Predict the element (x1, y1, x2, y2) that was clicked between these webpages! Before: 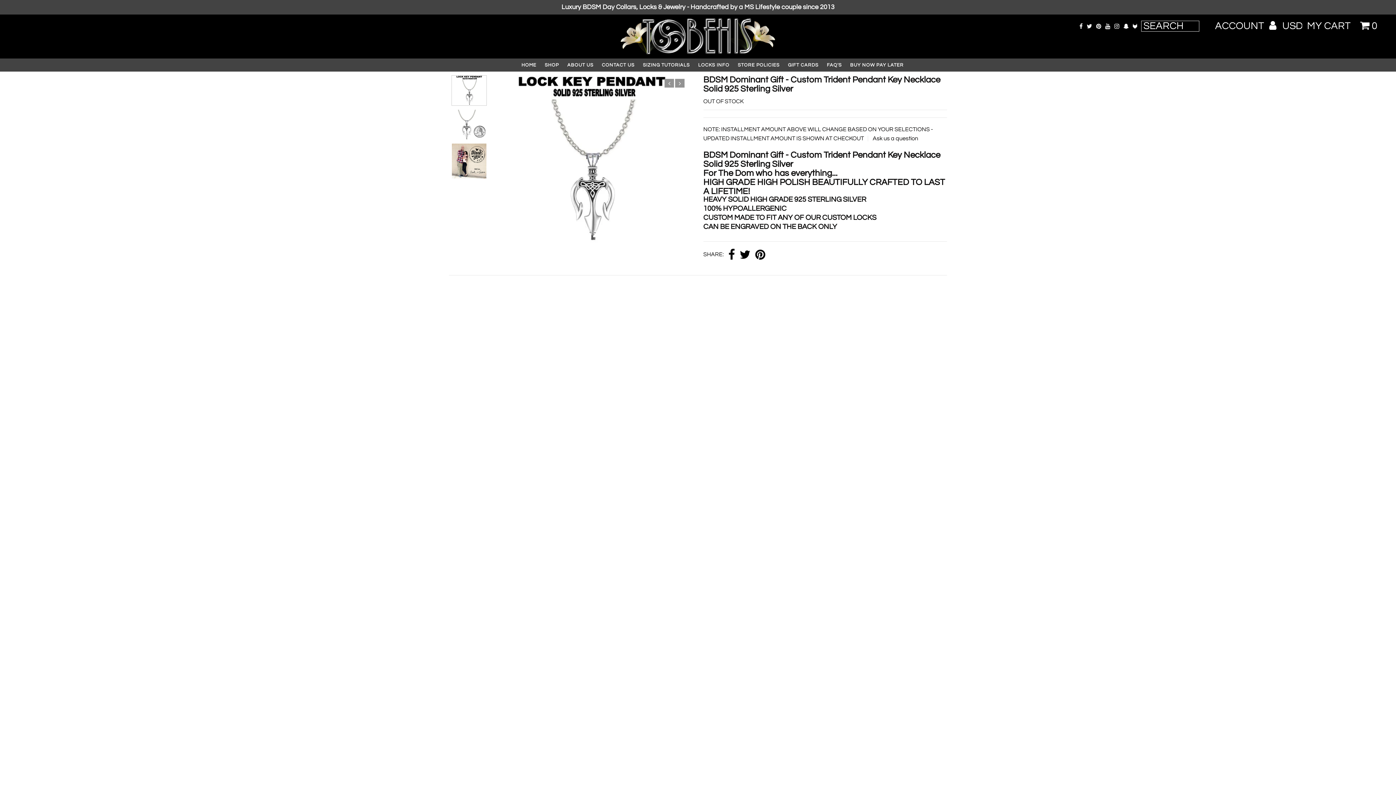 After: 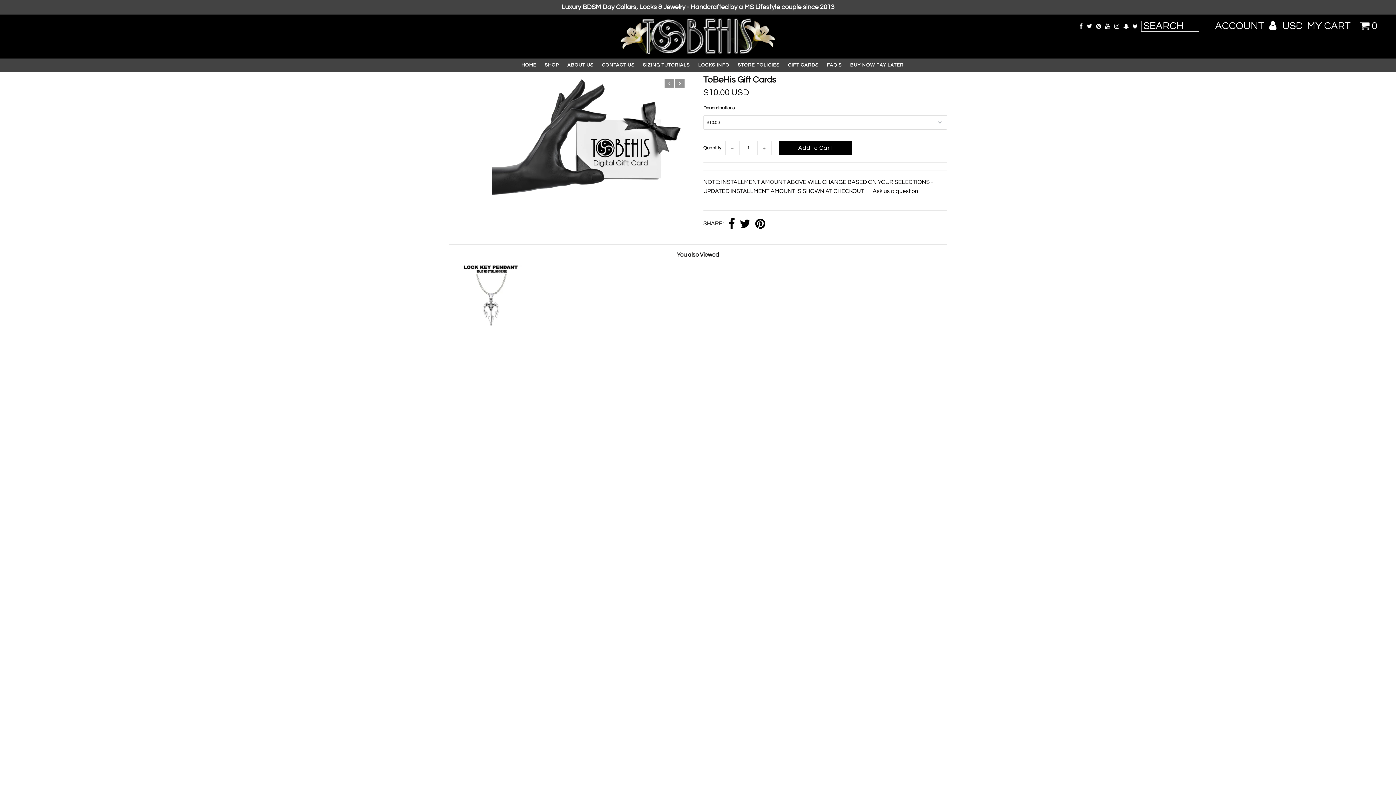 Action: bbox: (784, 58, 822, 71) label: GIFT CARDS